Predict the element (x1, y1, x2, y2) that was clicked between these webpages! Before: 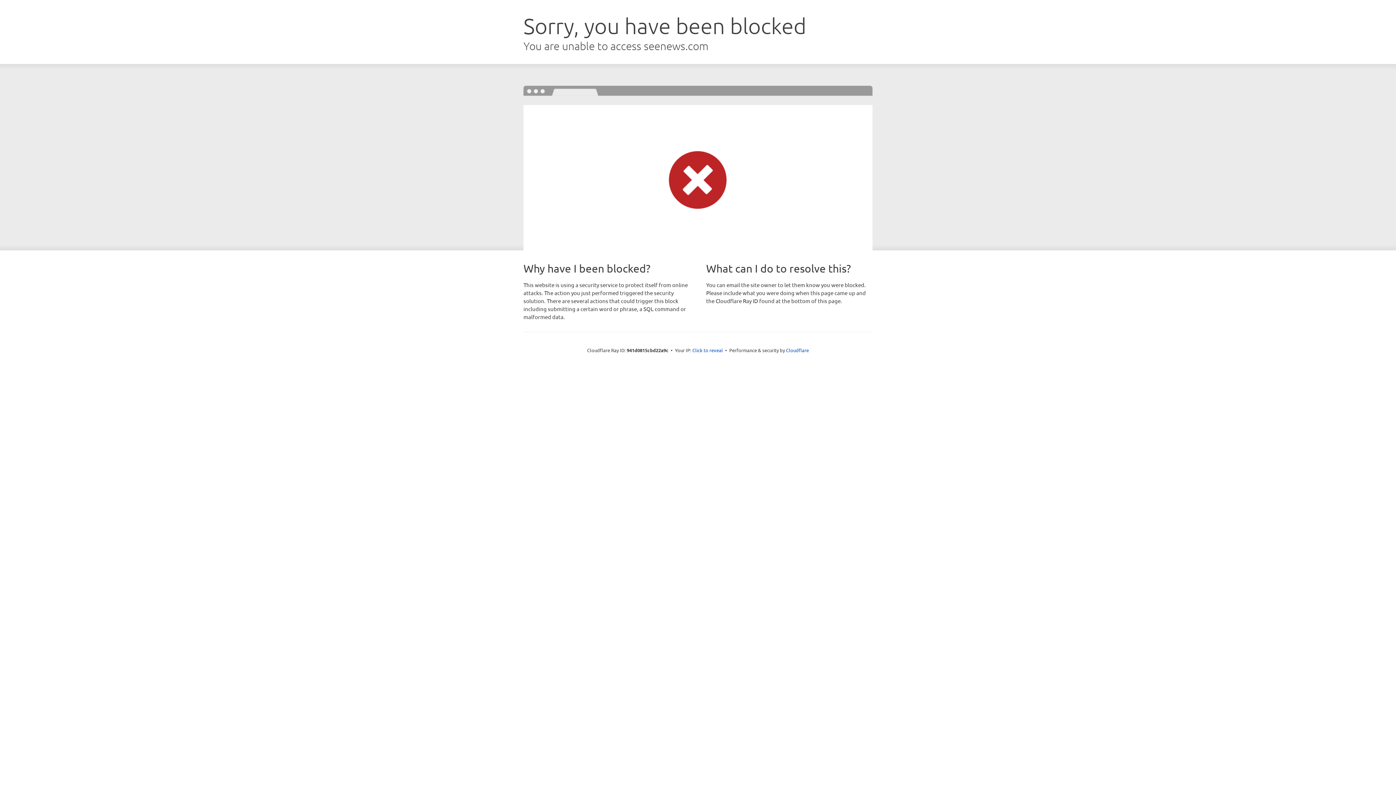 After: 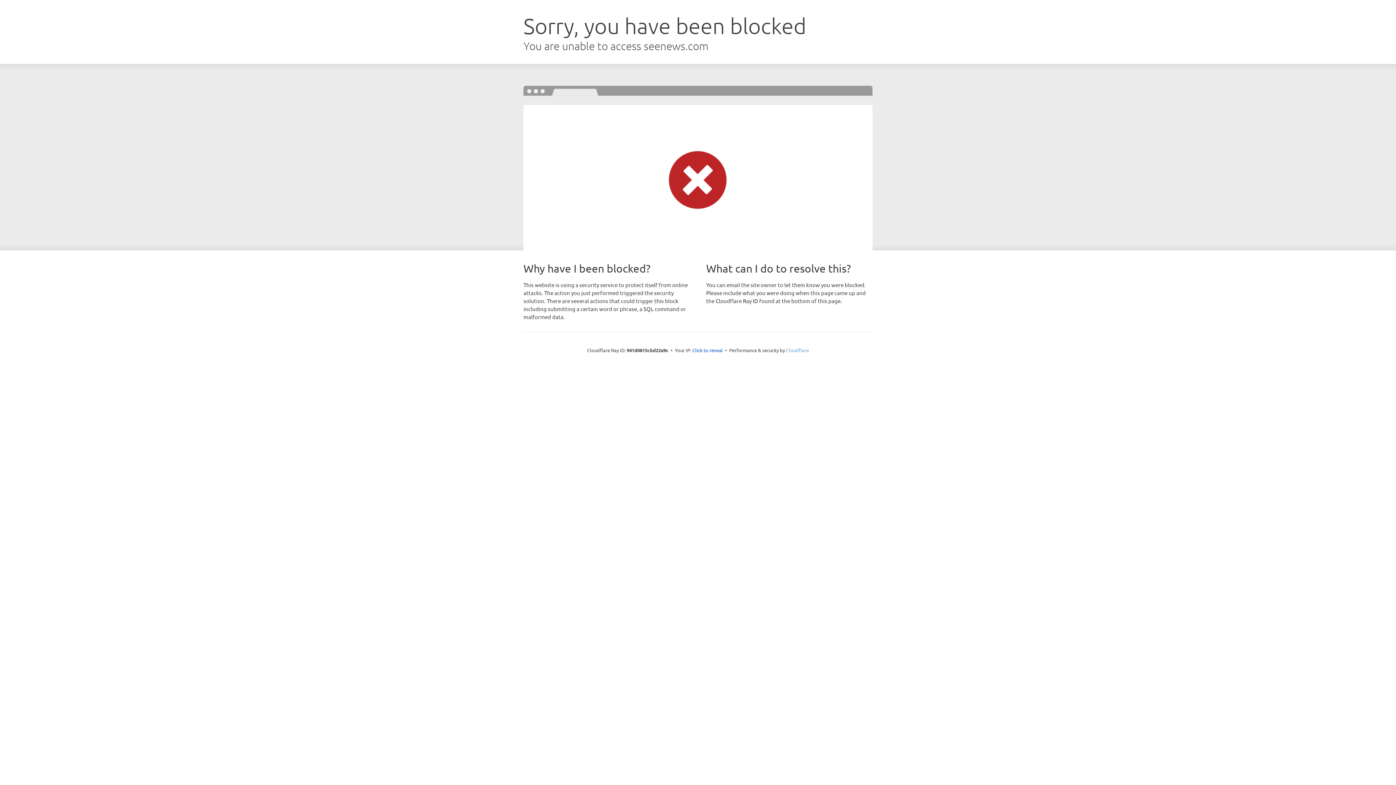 Action: bbox: (786, 347, 809, 353) label: Cloudflare